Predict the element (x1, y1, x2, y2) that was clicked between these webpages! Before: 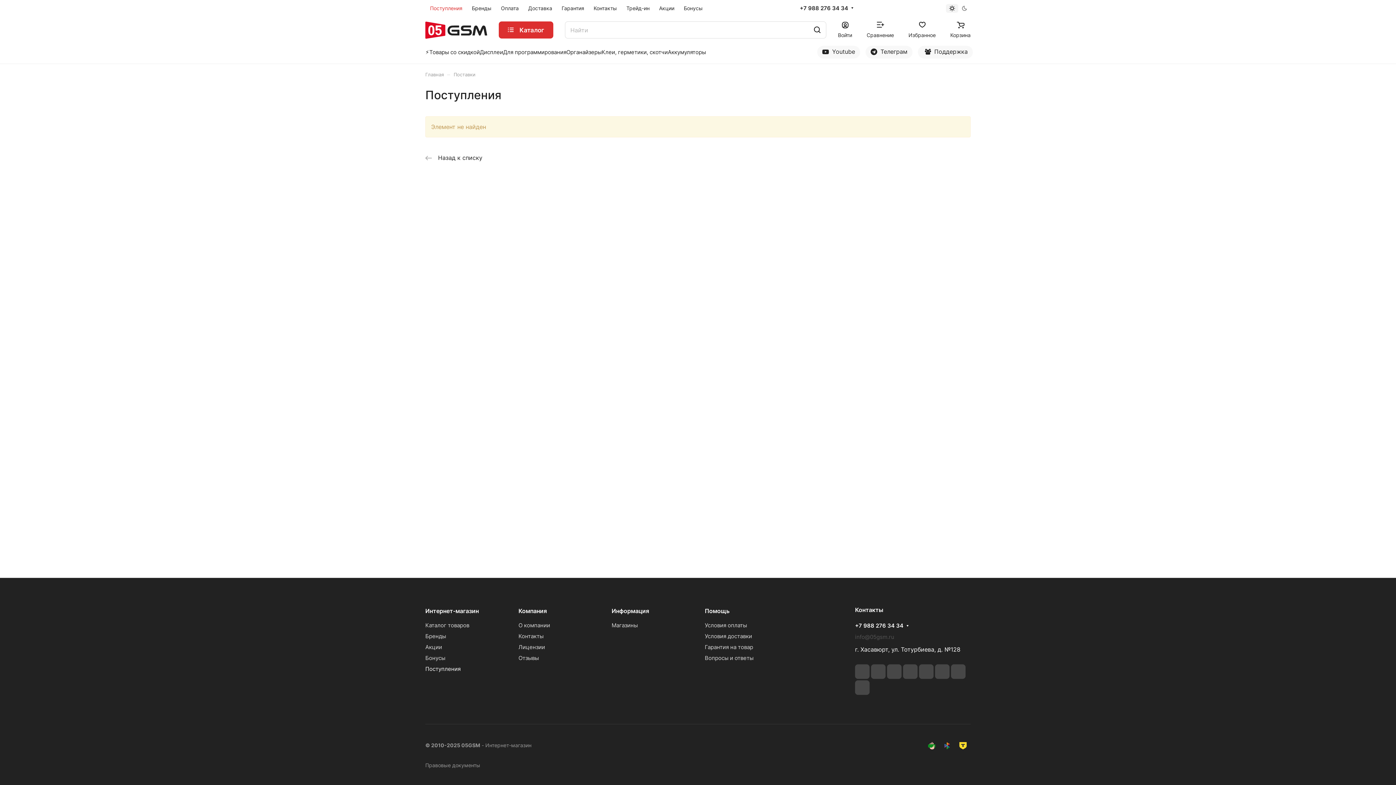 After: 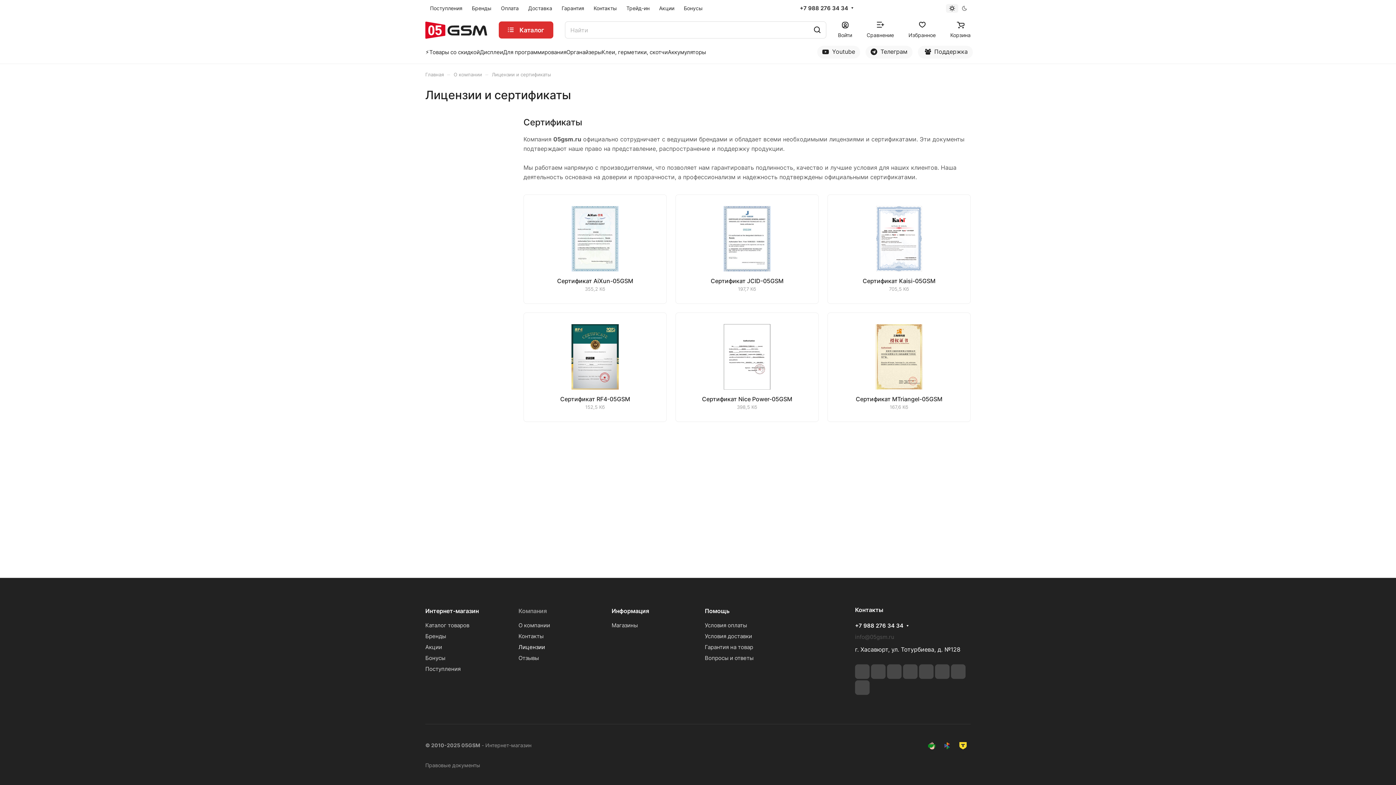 Action: bbox: (518, 644, 545, 650) label: Лицензии